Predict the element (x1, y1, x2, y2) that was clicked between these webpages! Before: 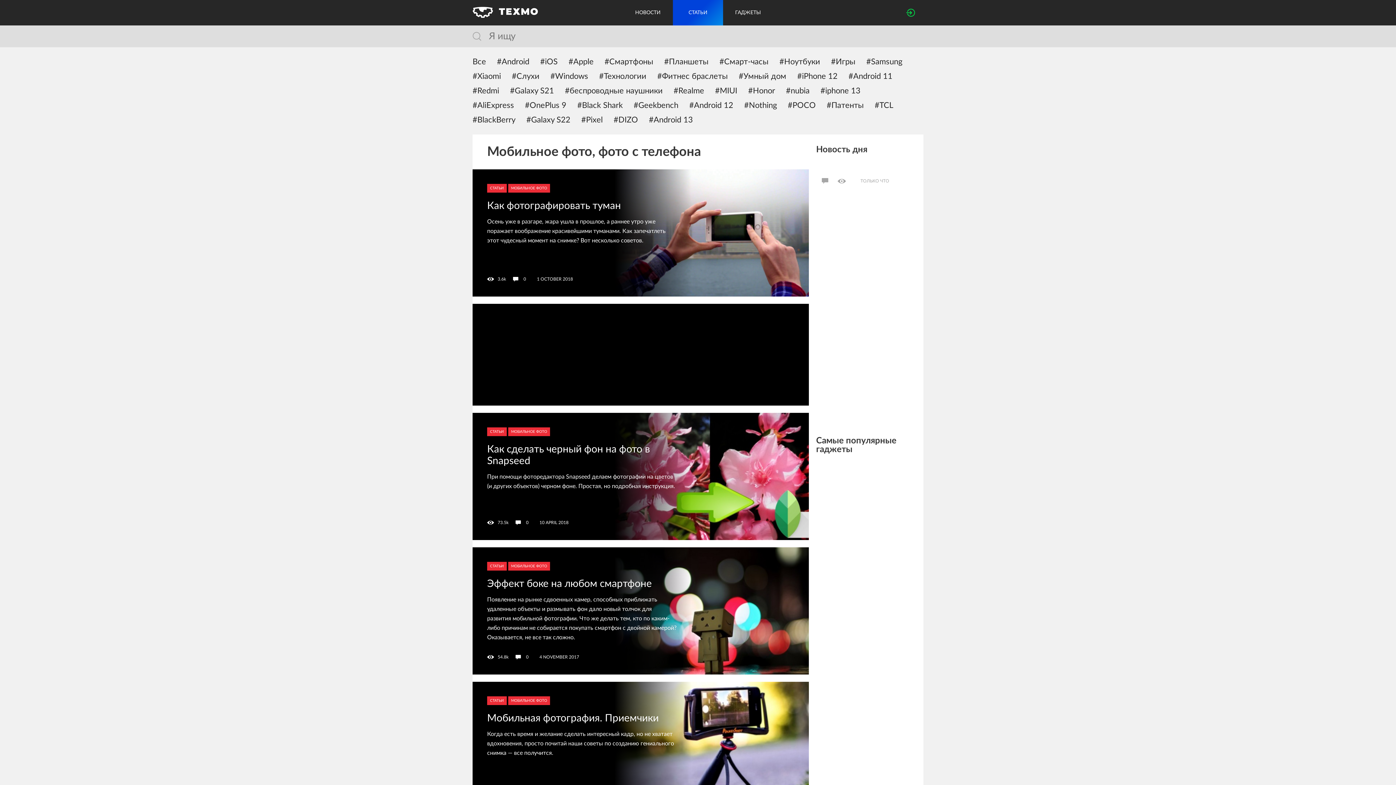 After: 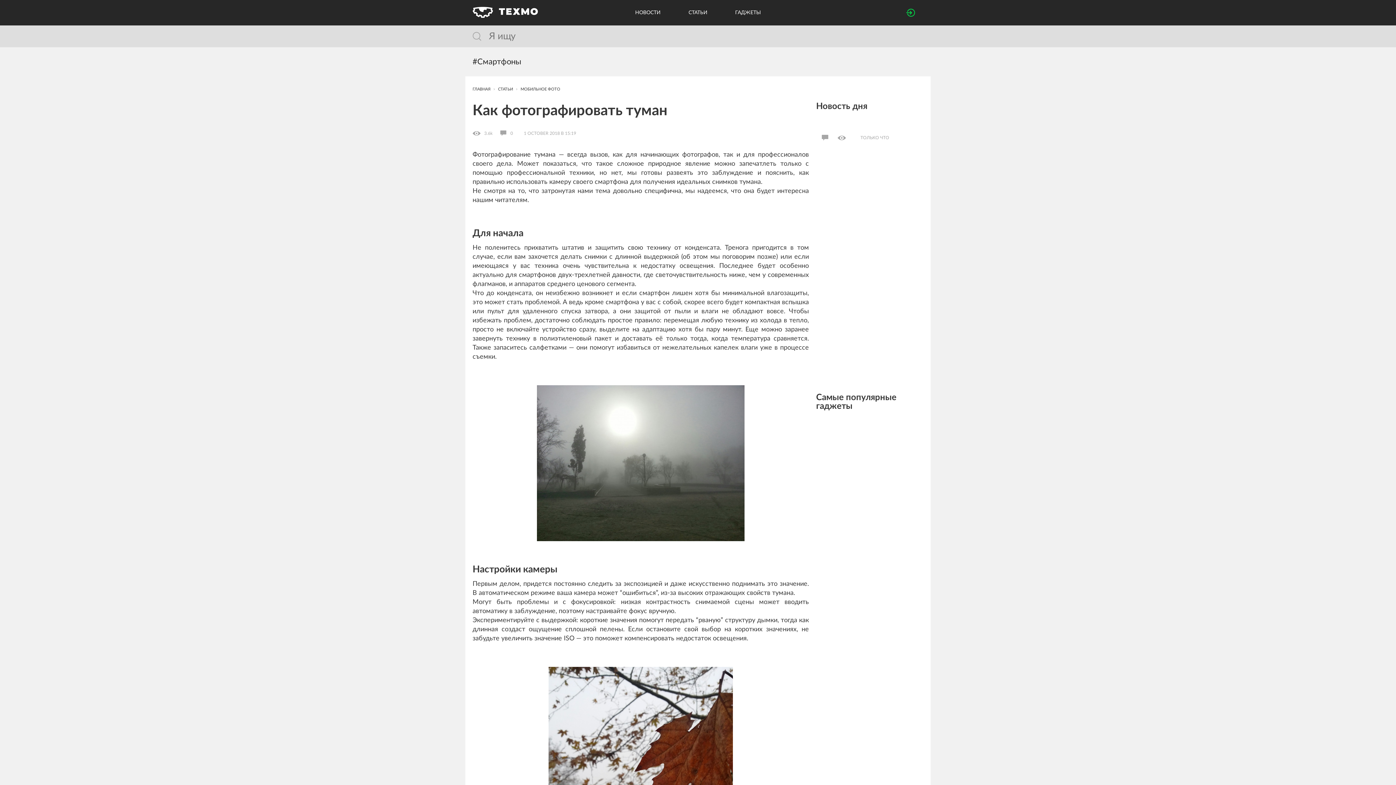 Action: label: Как фотографировать туман bbox: (487, 200, 676, 211)